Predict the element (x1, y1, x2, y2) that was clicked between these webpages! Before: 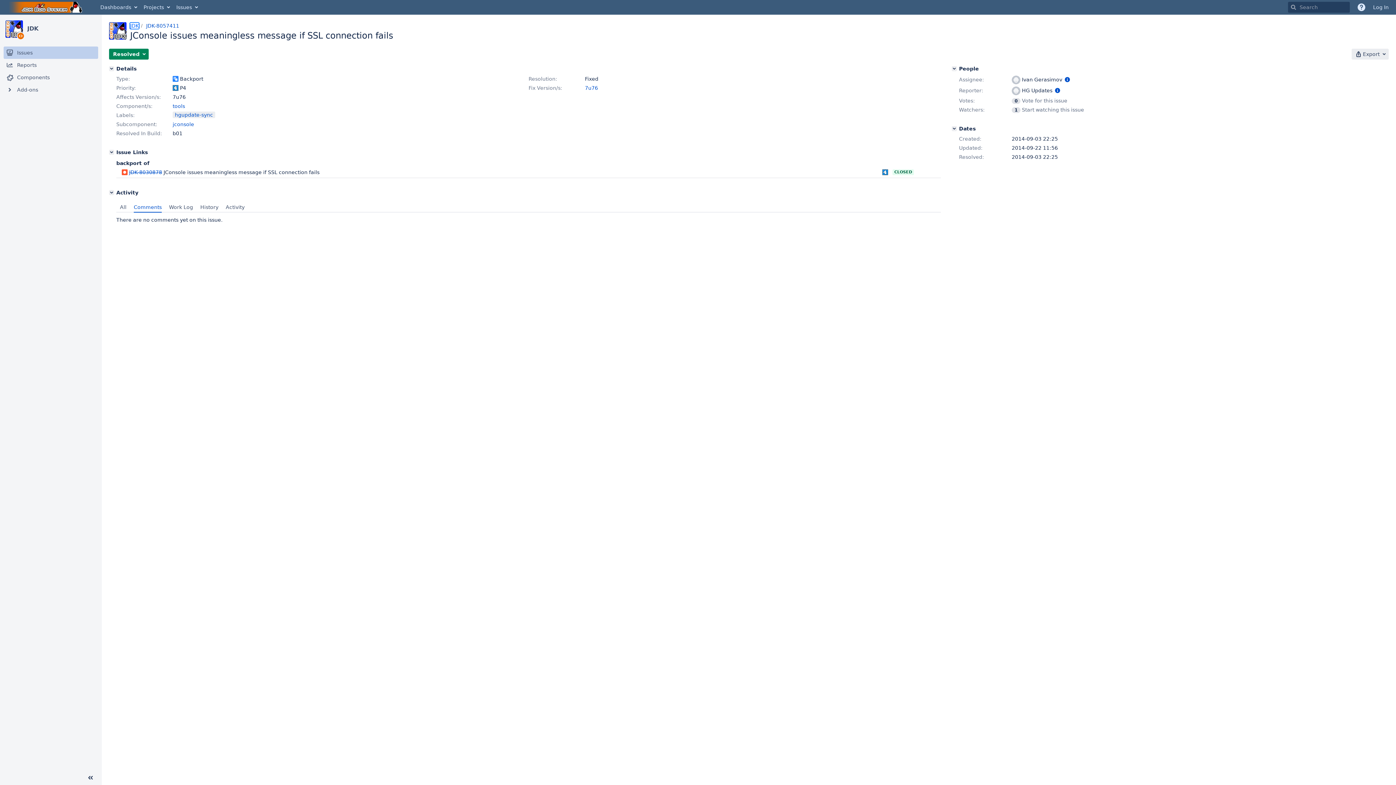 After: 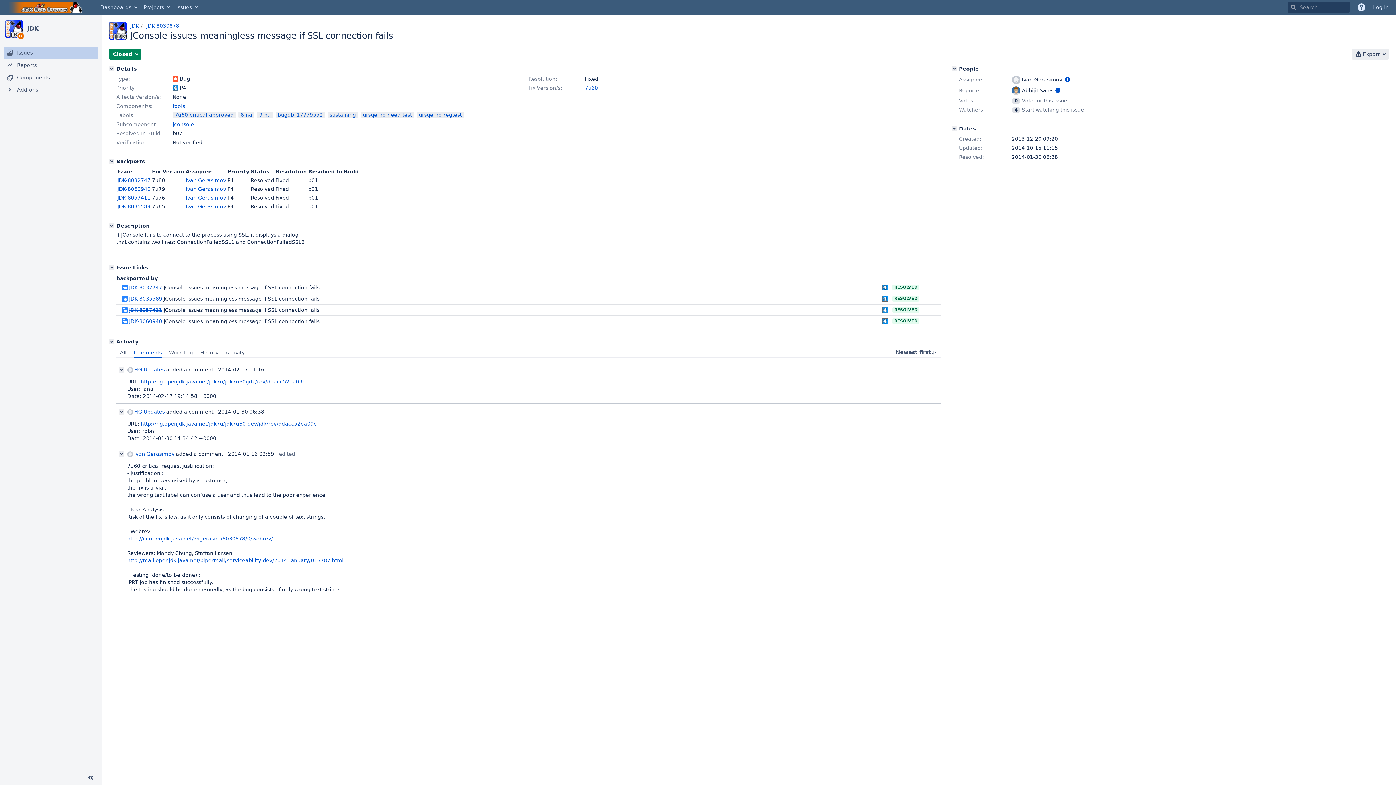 Action: label: JDK-8030878 bbox: (129, 169, 162, 175)